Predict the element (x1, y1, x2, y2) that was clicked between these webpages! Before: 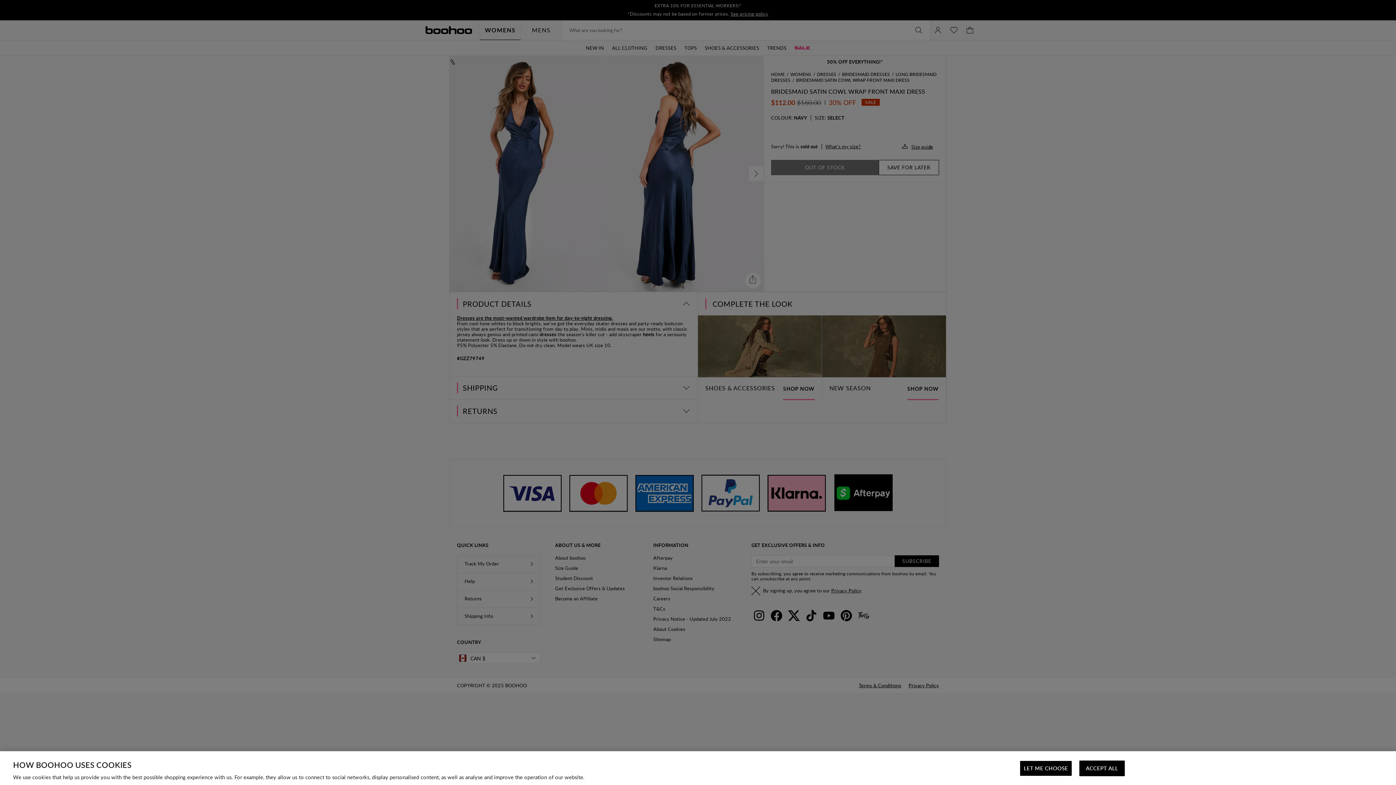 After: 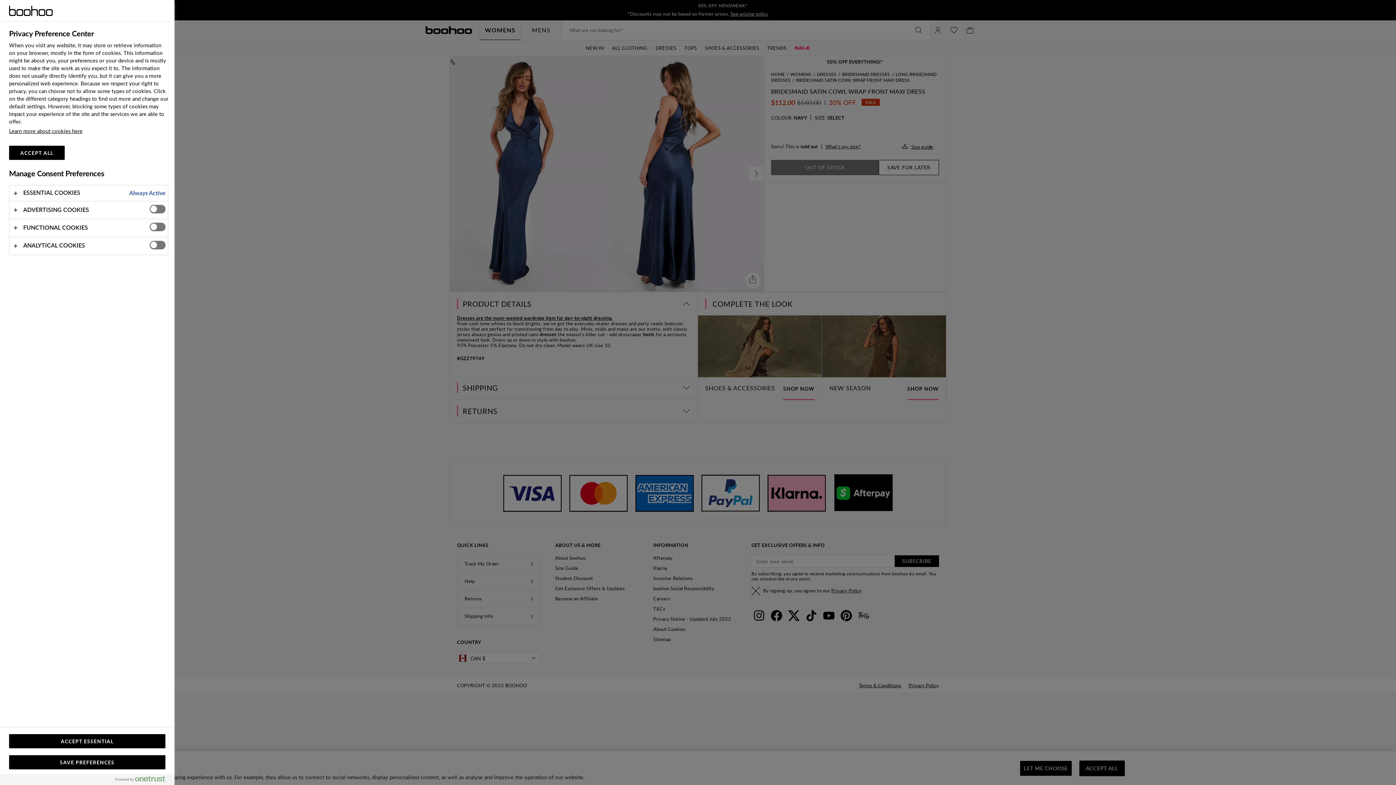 Action: label: LET ME CHOOSE bbox: (1020, 761, 1072, 776)